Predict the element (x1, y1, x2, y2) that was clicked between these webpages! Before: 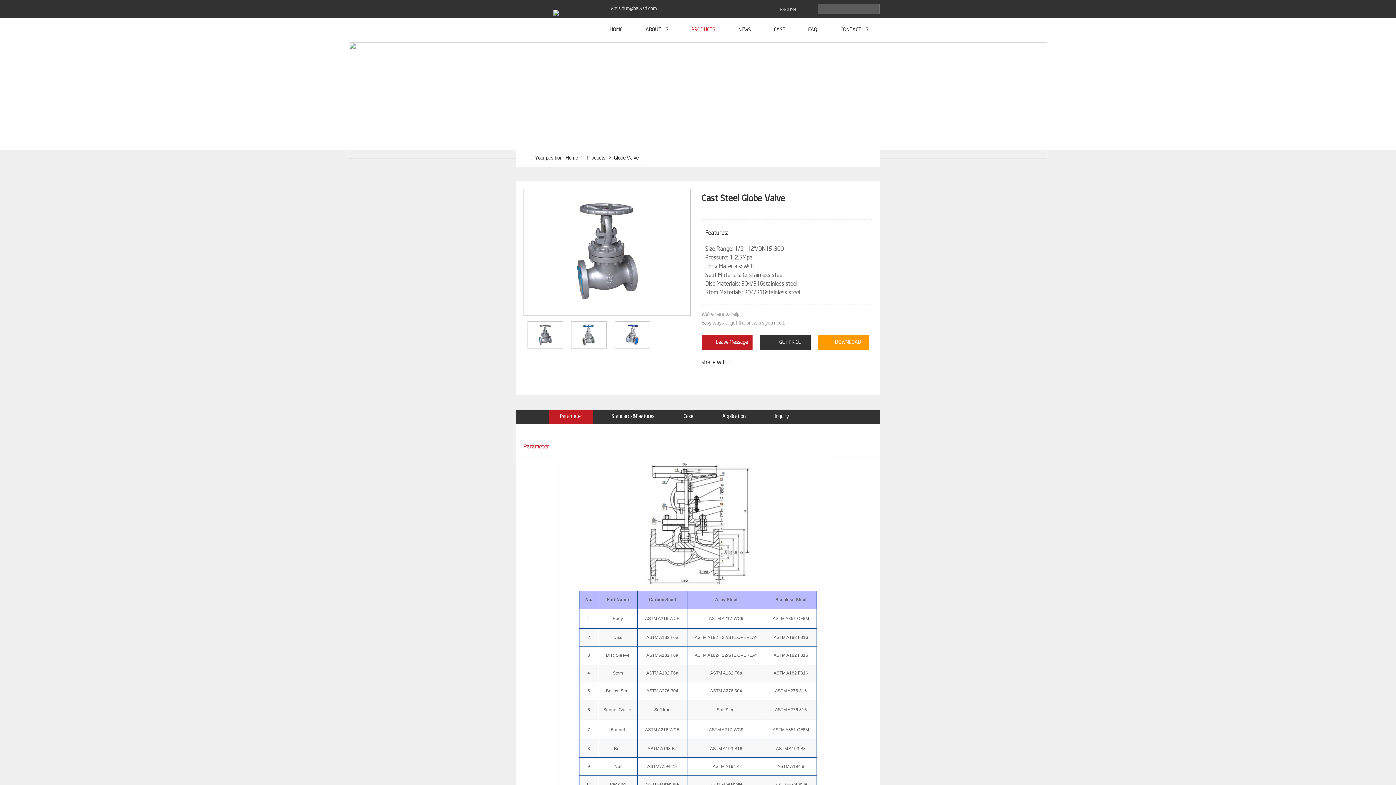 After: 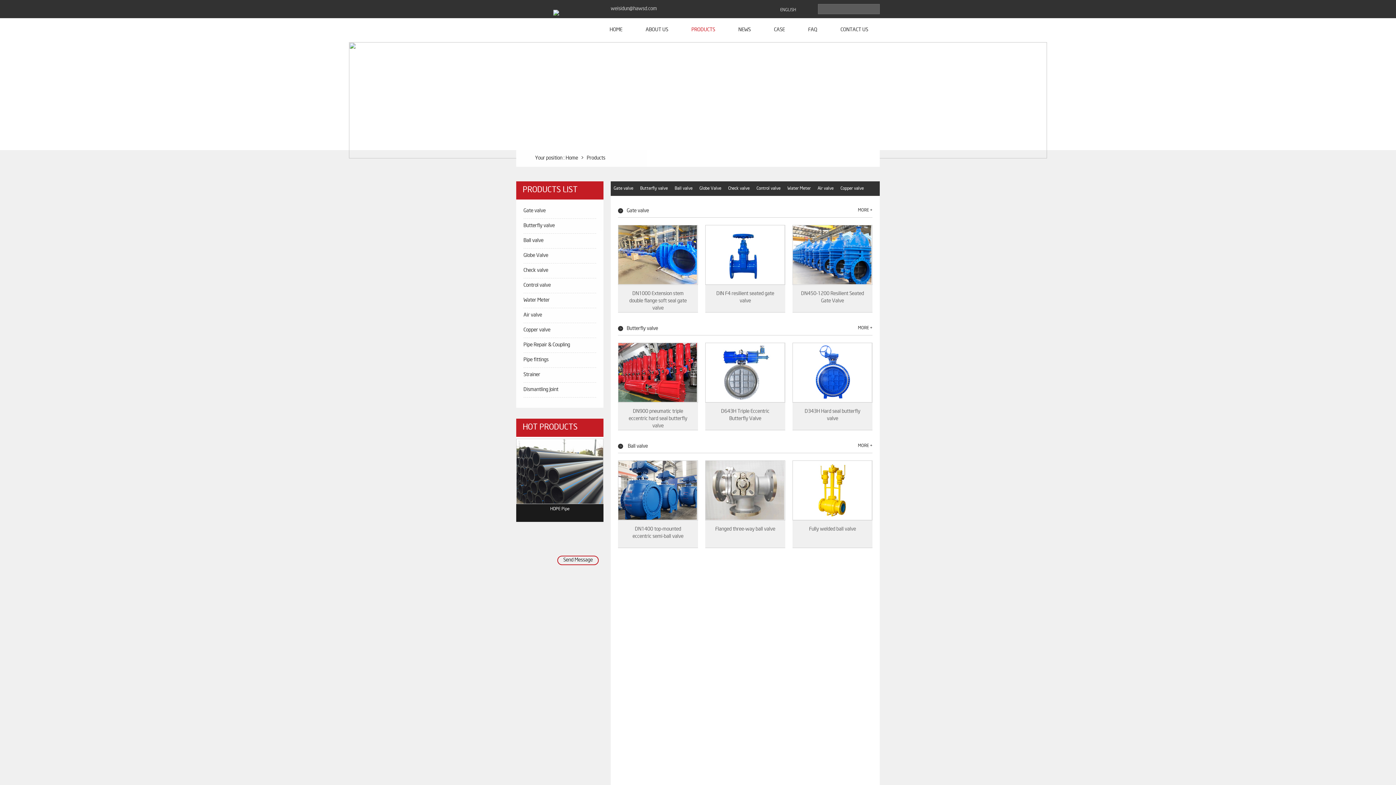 Action: bbox: (586, 156, 605, 161) label: Products